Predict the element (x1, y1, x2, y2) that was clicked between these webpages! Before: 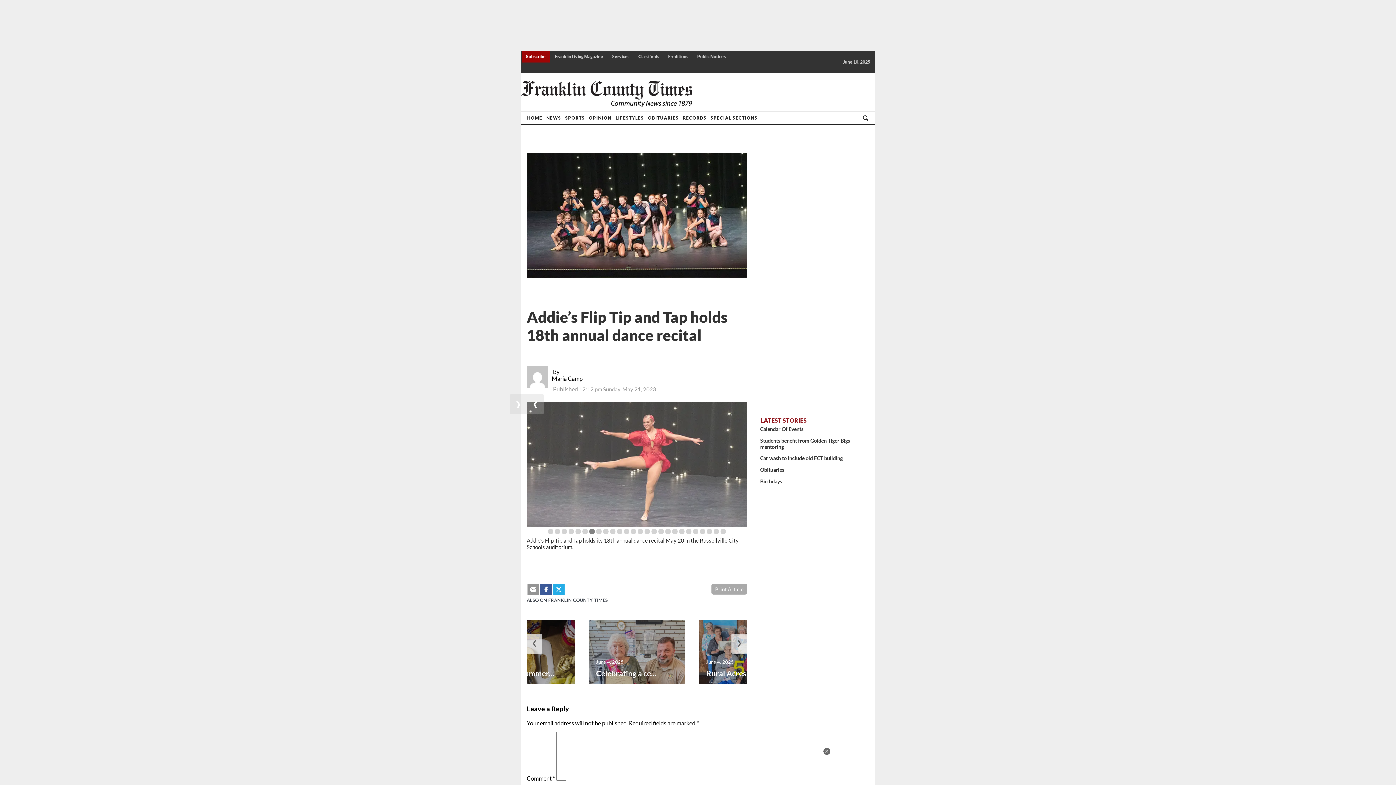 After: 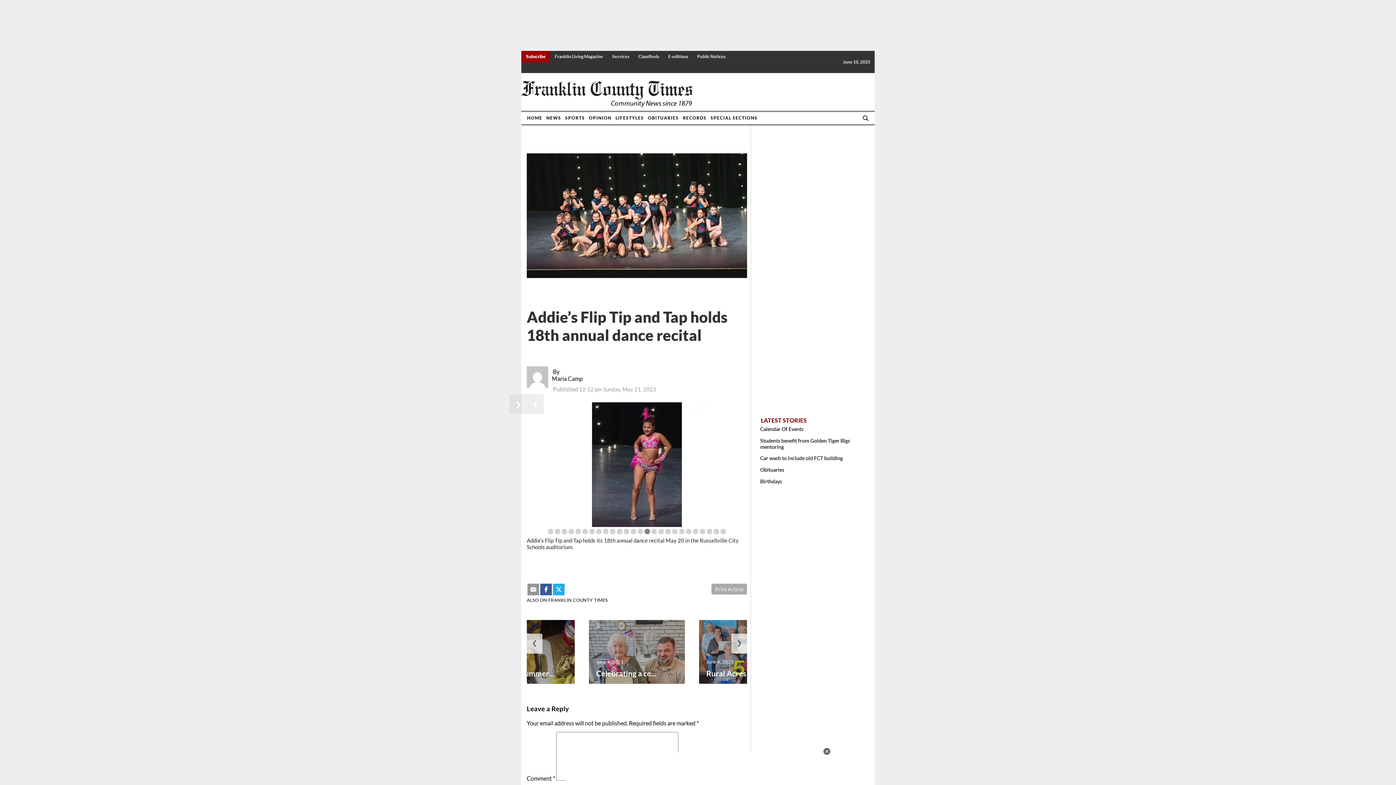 Action: label: María Camp bbox: (552, 375, 747, 382)